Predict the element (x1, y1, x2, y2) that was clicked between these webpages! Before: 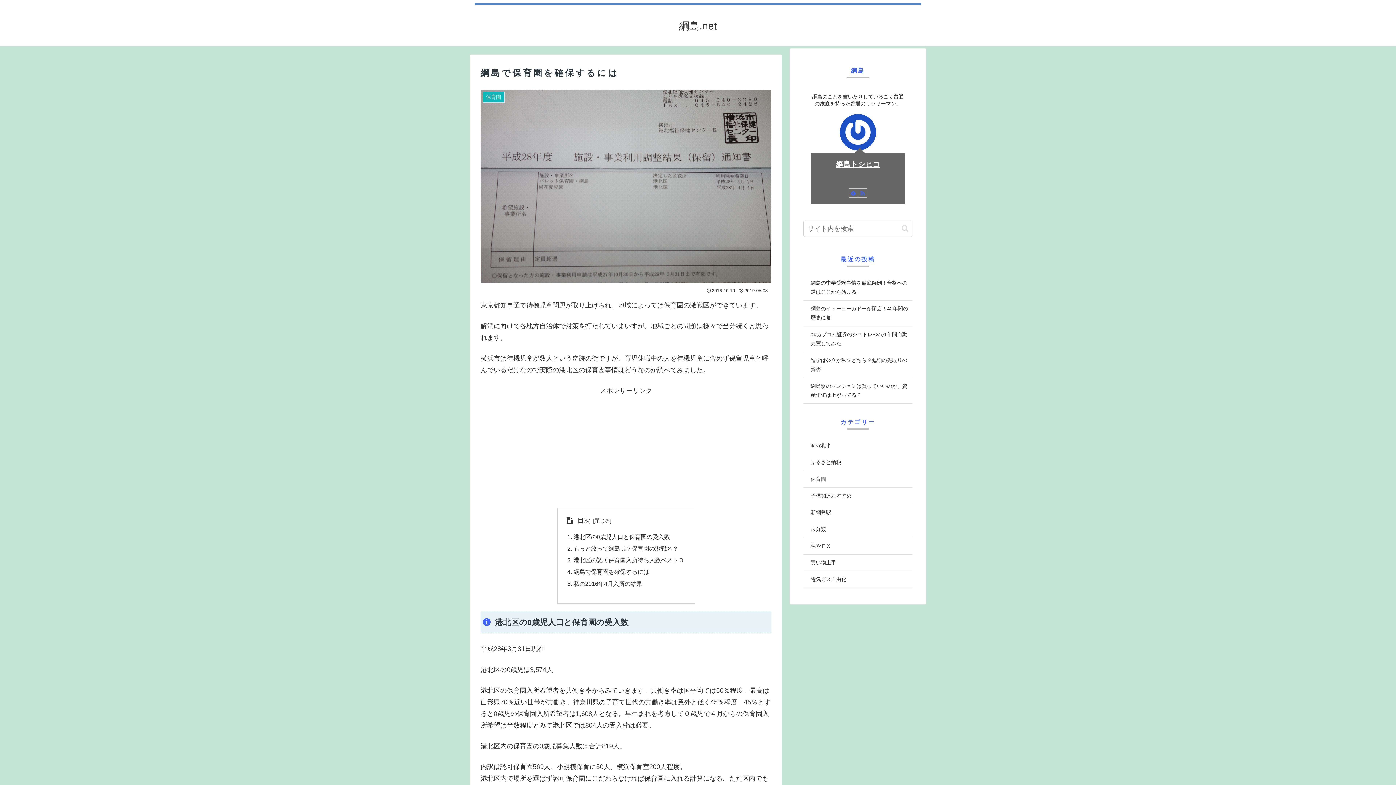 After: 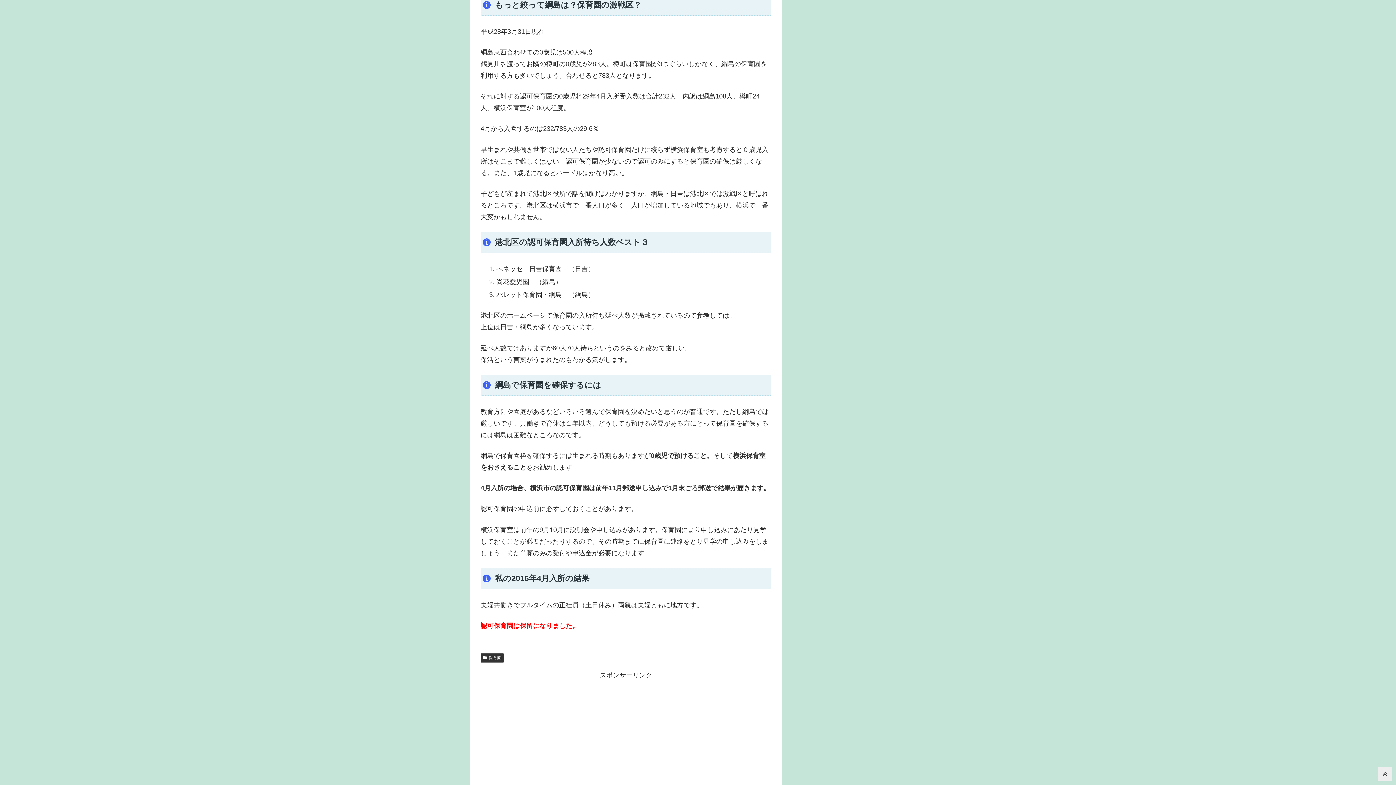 Action: label: もっと絞って綱島は？保育園の激戦区？ bbox: (573, 545, 678, 551)